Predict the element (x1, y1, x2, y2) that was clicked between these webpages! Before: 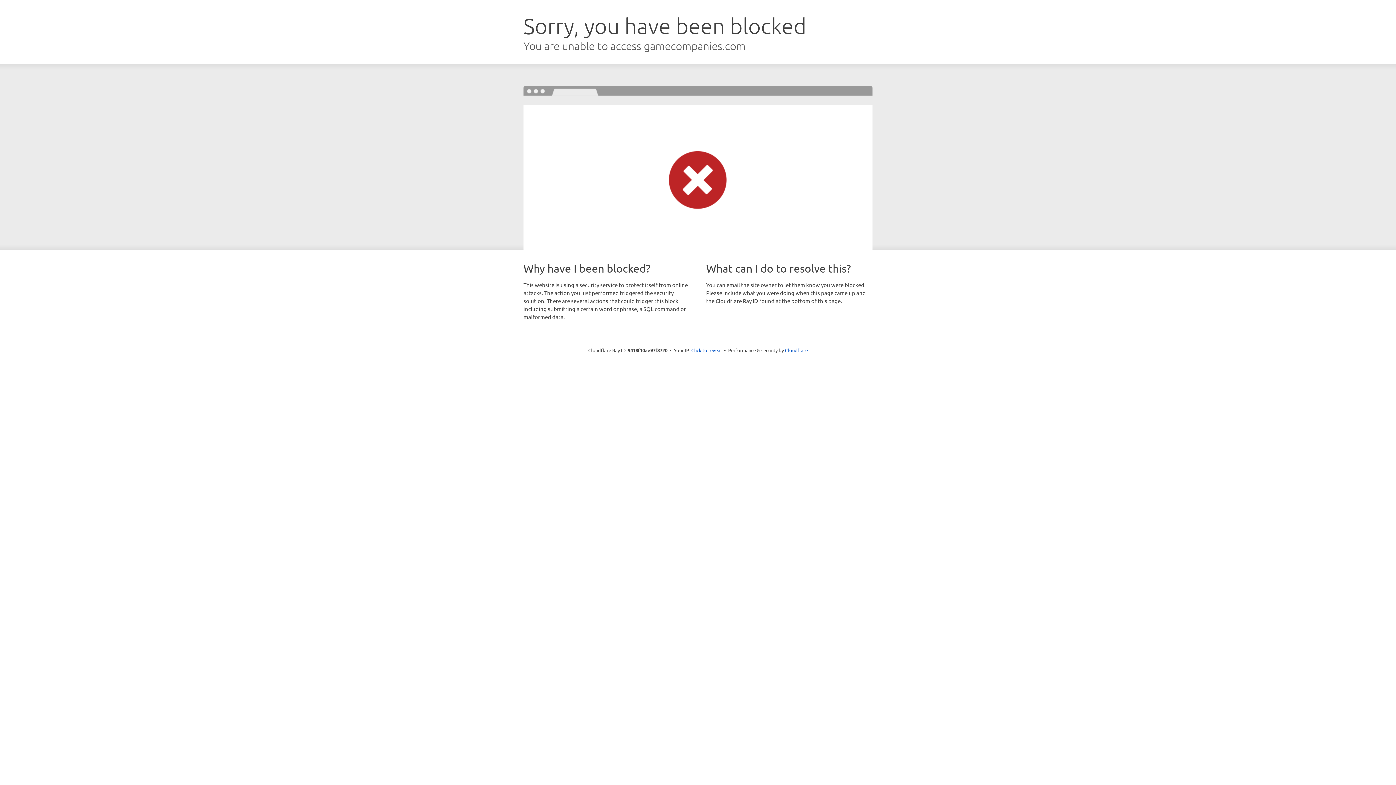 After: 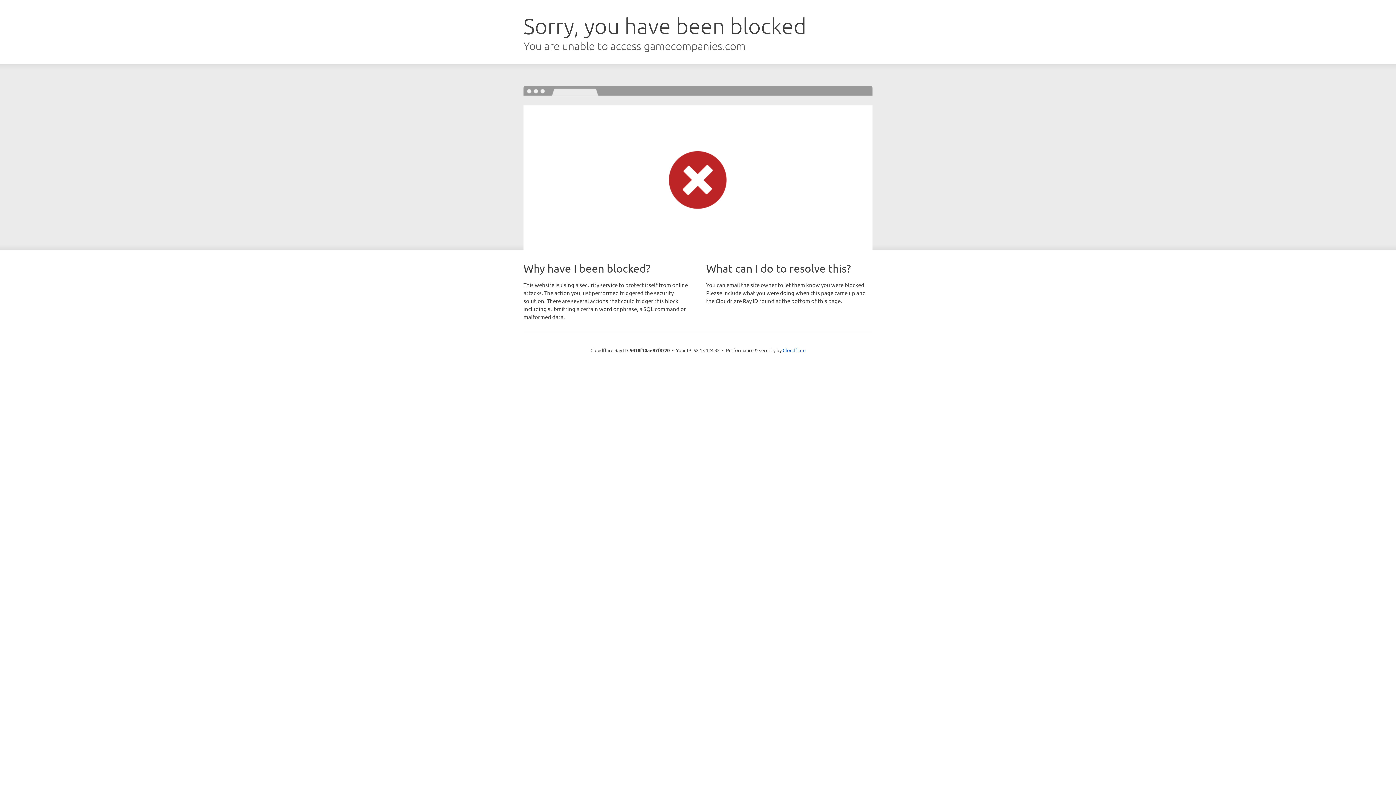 Action: bbox: (691, 346, 722, 353) label: Click to reveal